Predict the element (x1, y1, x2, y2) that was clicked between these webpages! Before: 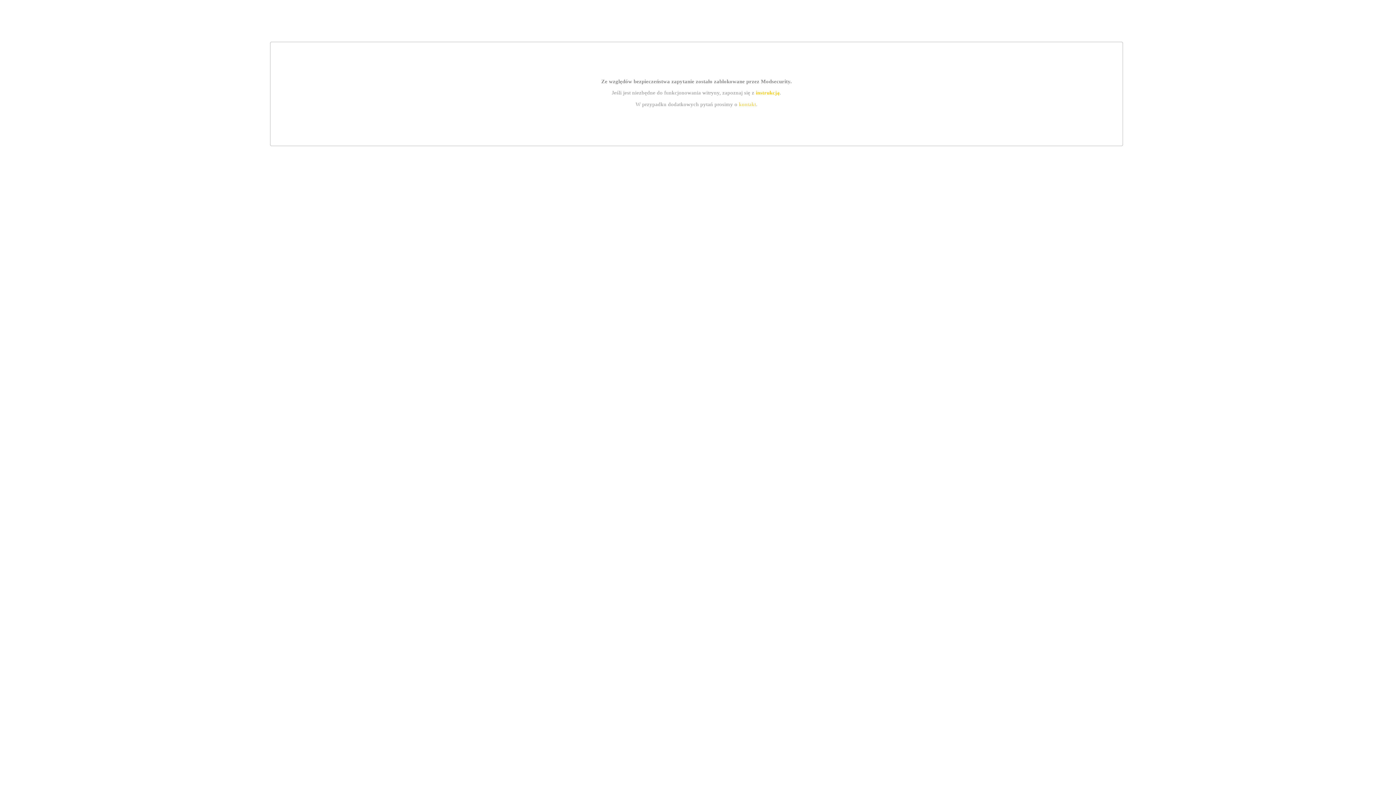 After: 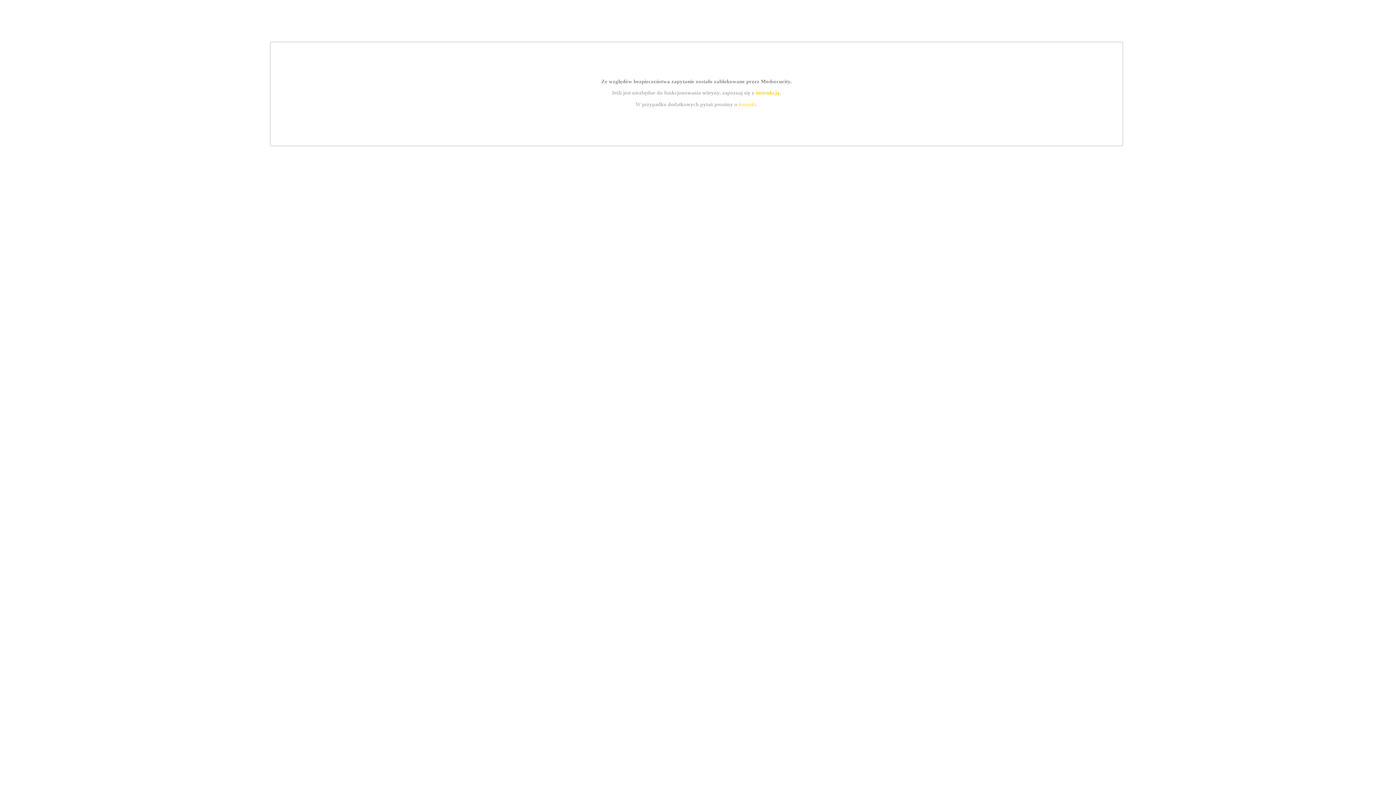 Action: label: kontakt bbox: (739, 101, 756, 107)